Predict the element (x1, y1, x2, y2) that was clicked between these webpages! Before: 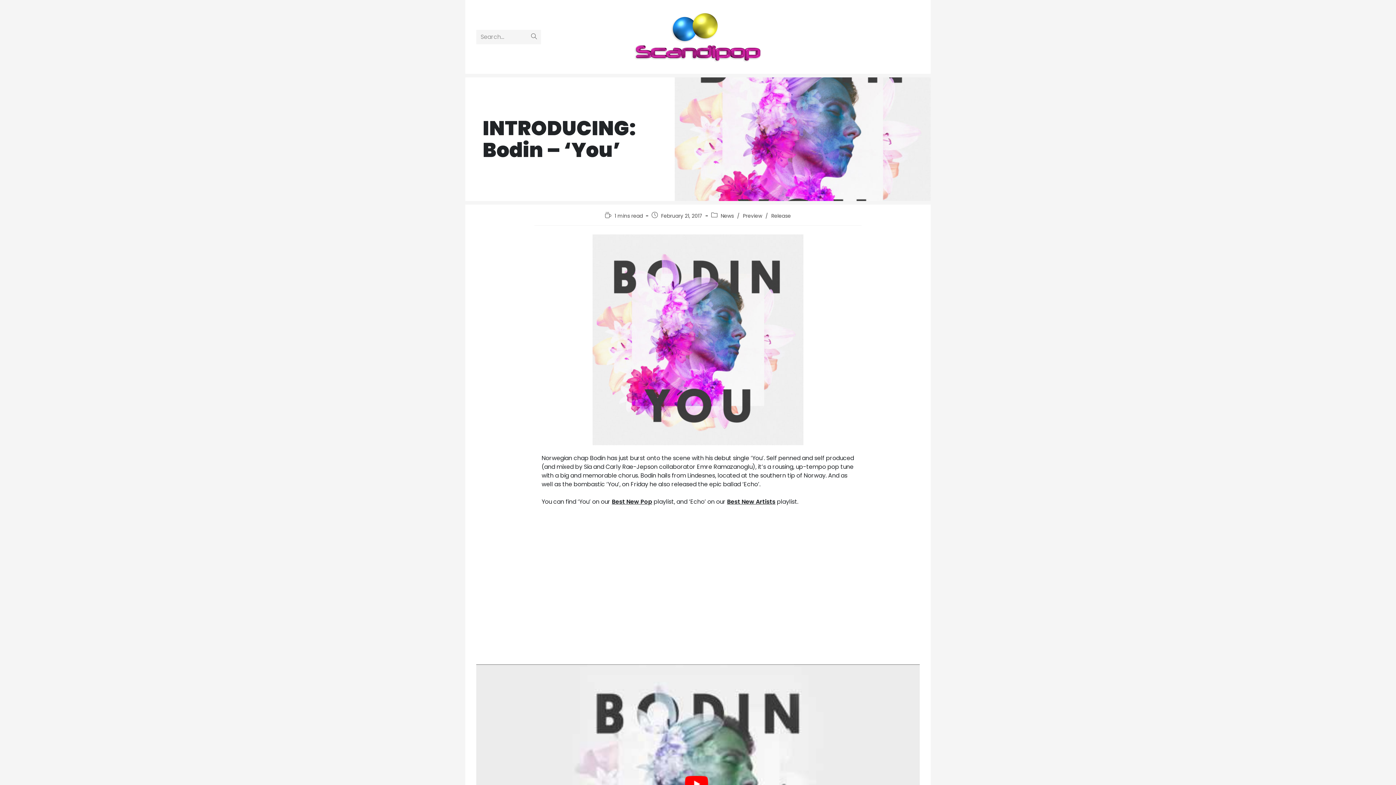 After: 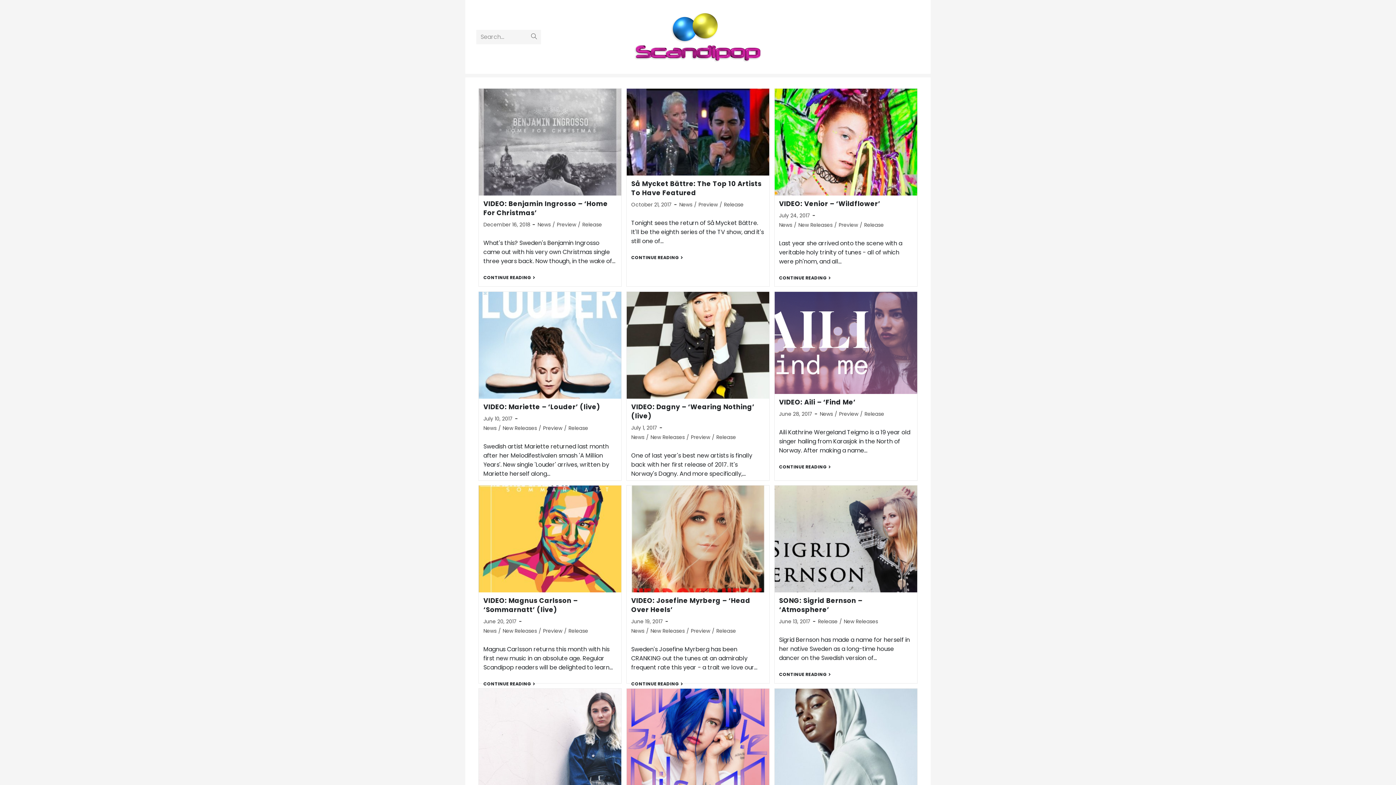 Action: label: Release bbox: (771, 212, 791, 219)